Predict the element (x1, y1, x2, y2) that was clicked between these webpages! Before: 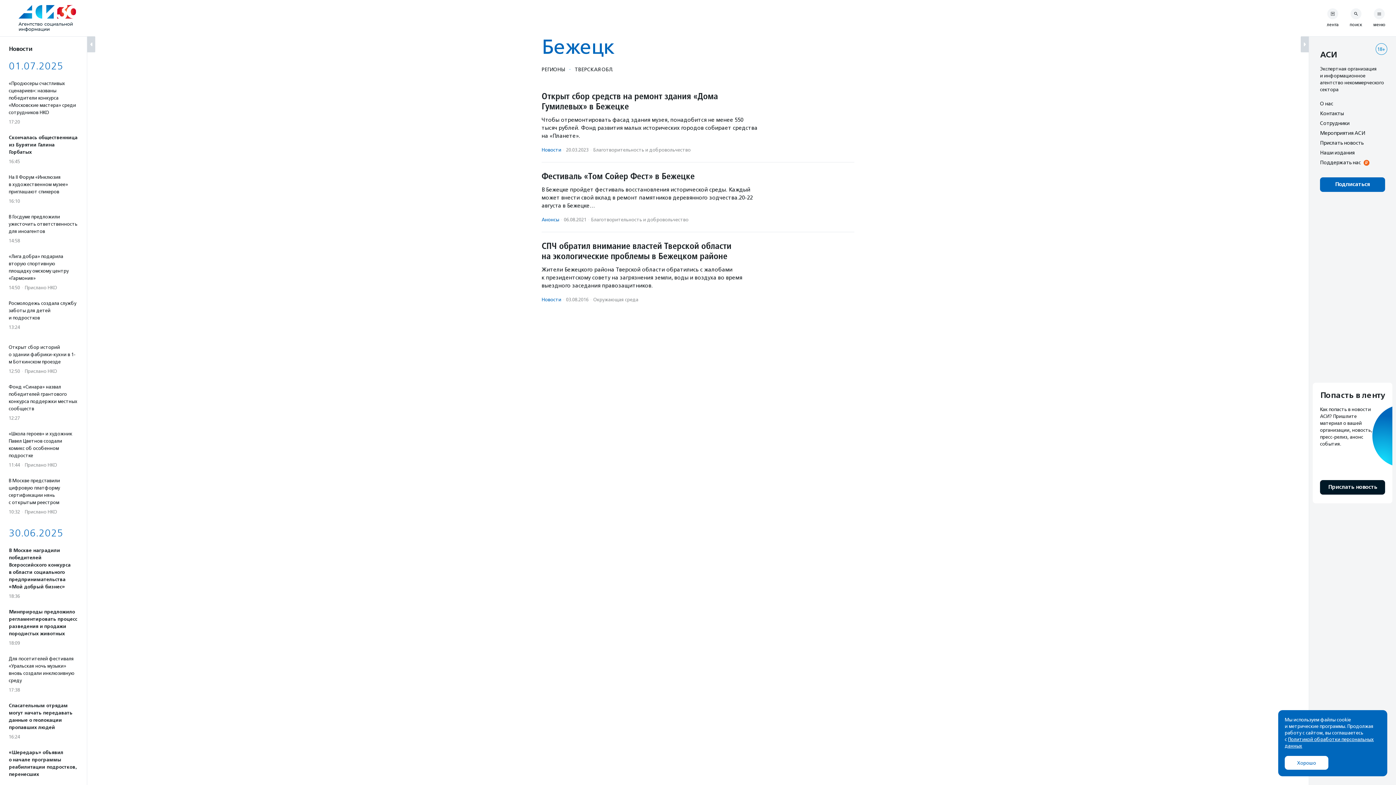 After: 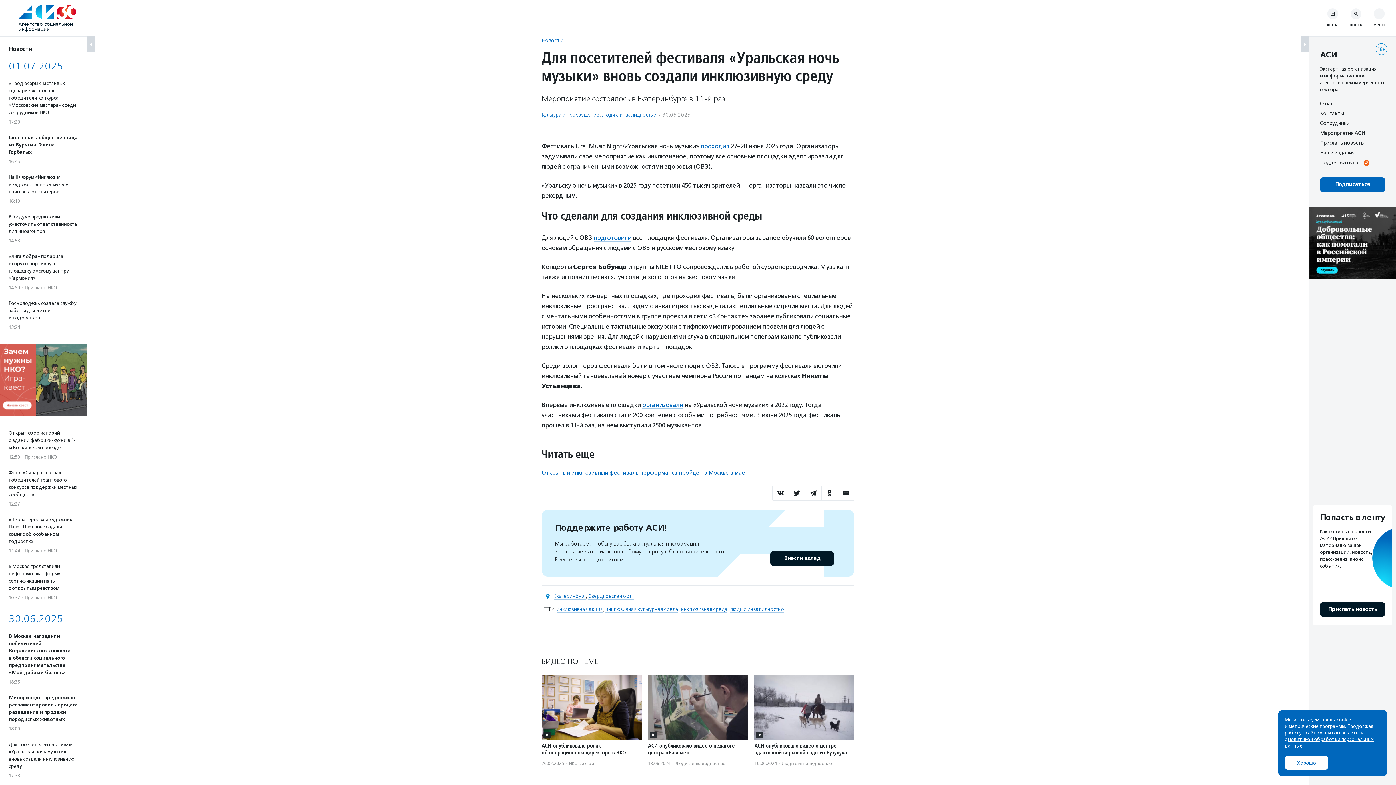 Action: bbox: (8, 655, 78, 693) label: Для посетителей фестиваля «Уральская ночь музыки» вновь создали инклюзивную среду
17:38